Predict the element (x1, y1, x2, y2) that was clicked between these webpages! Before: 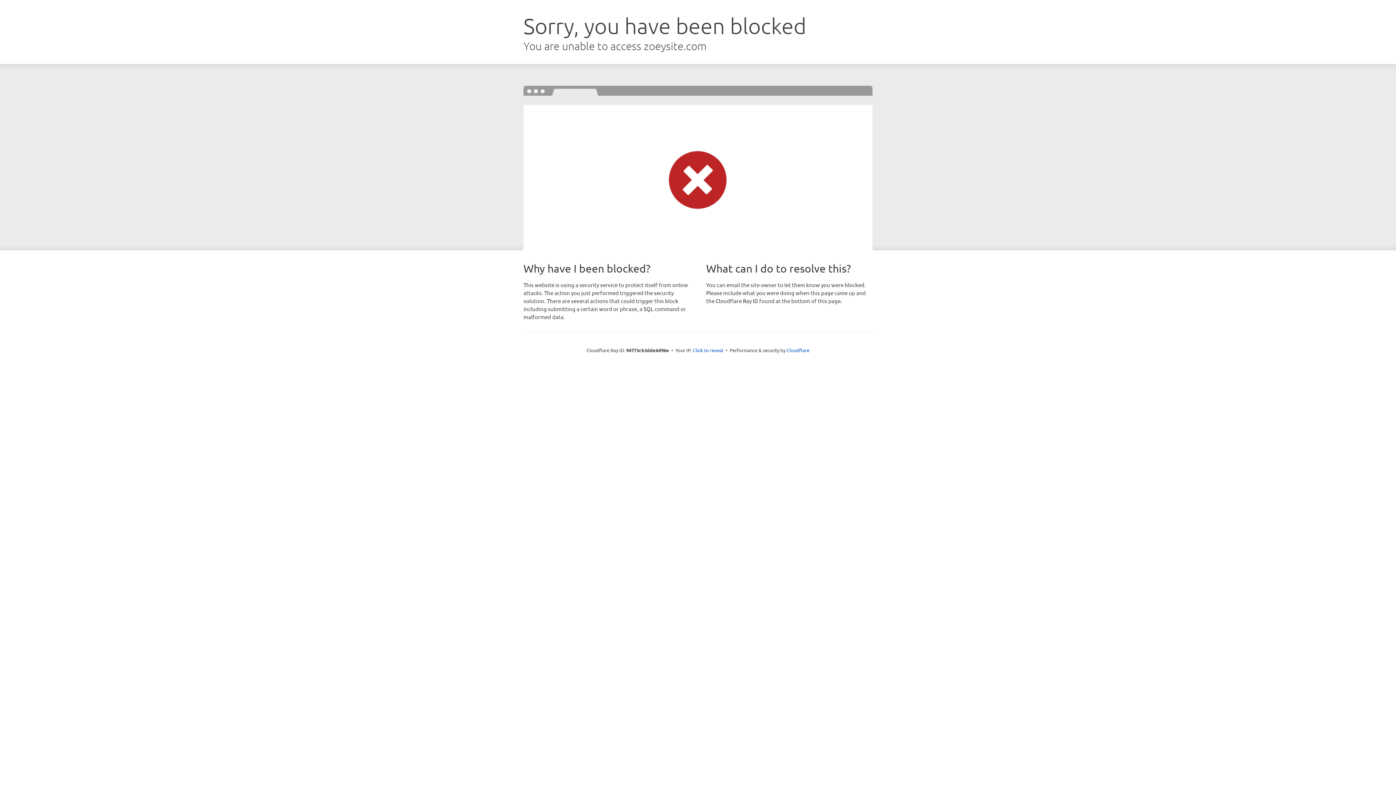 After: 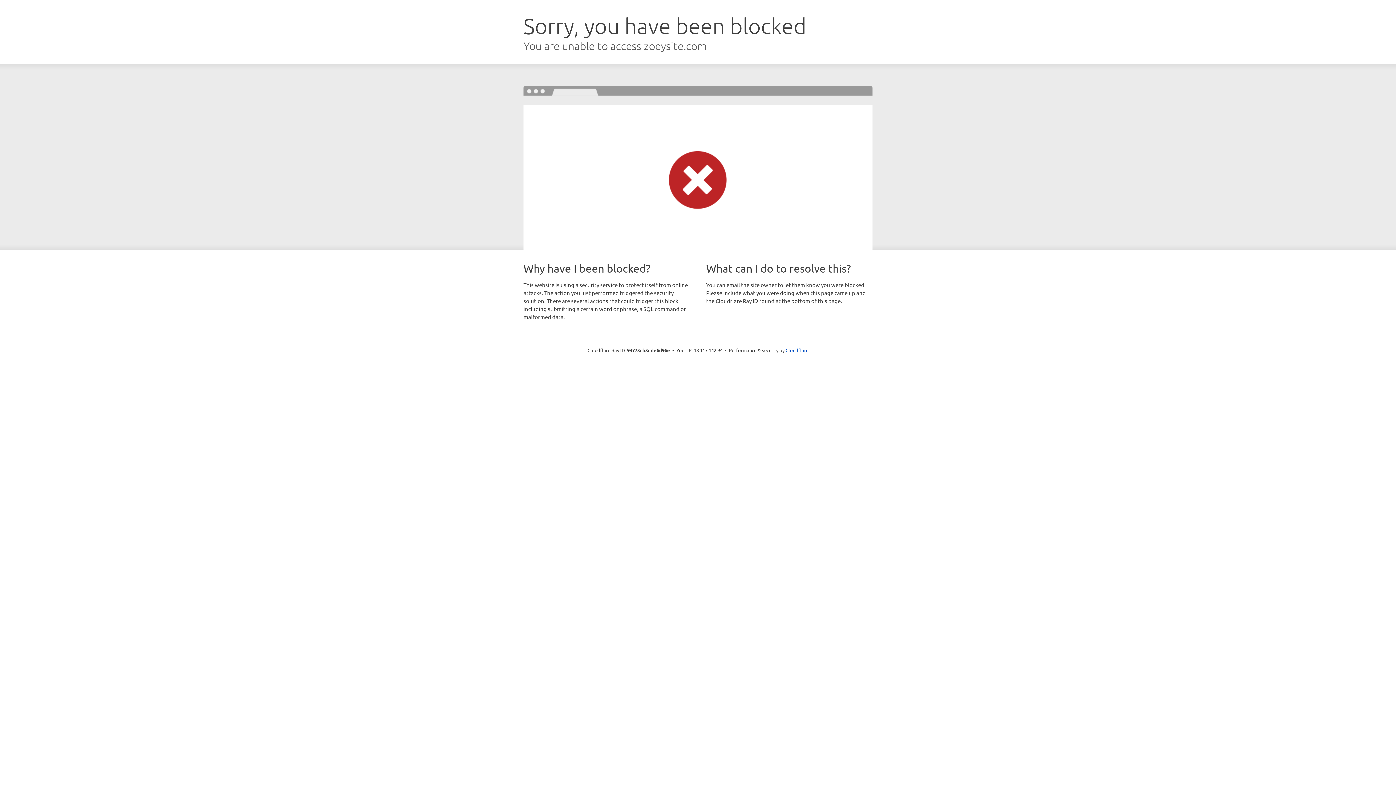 Action: bbox: (693, 346, 723, 353) label: Click to reveal